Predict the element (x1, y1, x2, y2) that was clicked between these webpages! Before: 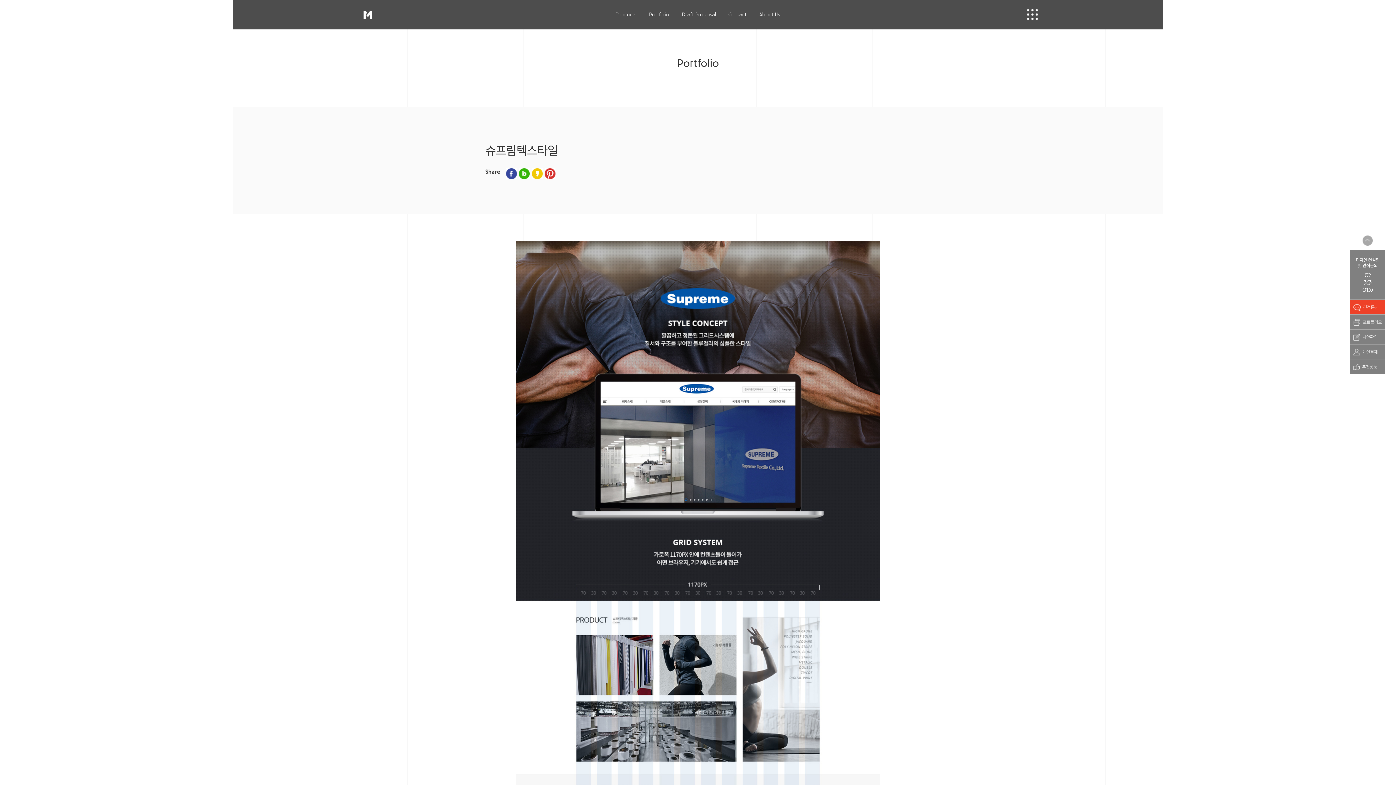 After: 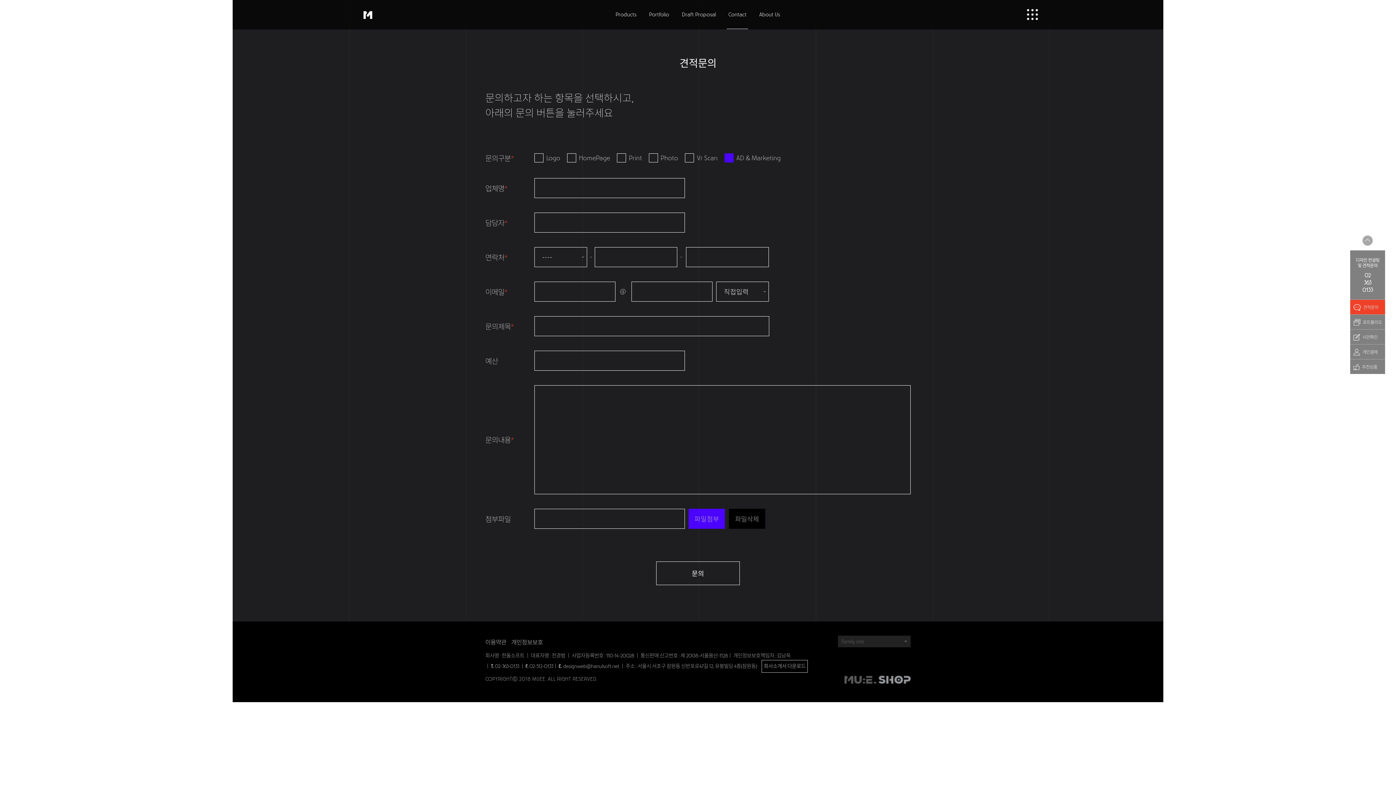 Action: bbox: (1350, 299, 1385, 314) label:  견적문의